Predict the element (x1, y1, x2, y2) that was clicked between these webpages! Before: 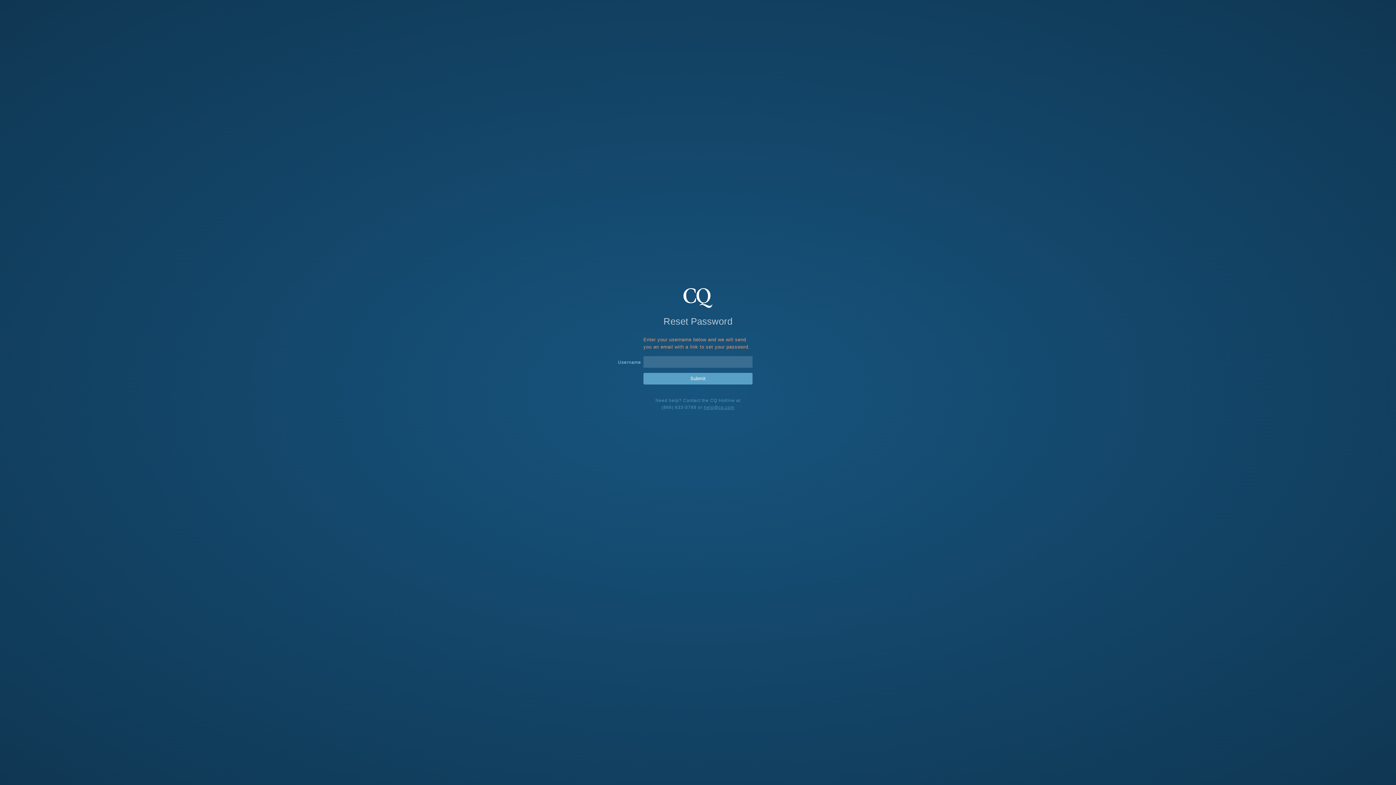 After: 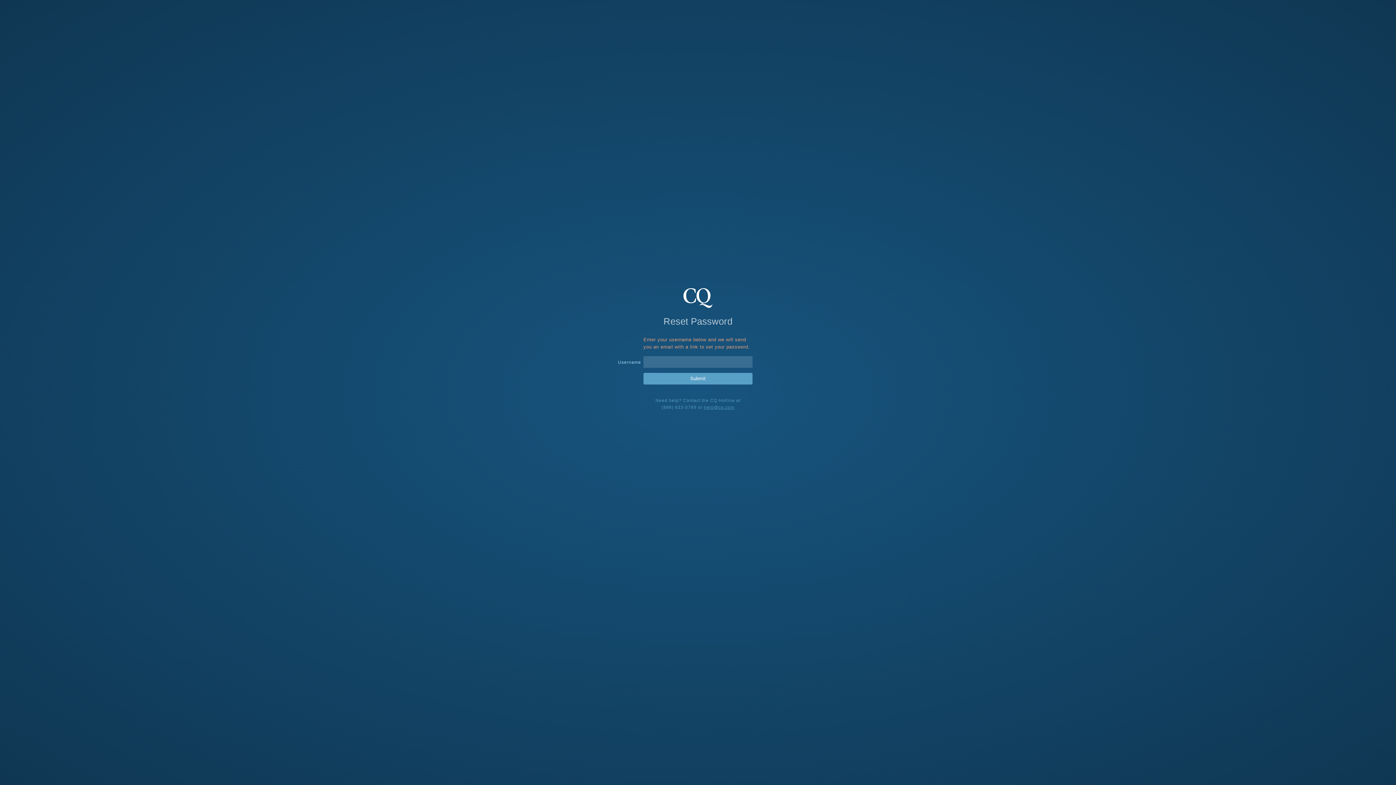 Action: bbox: (704, 404, 734, 410) label: help@cq.com